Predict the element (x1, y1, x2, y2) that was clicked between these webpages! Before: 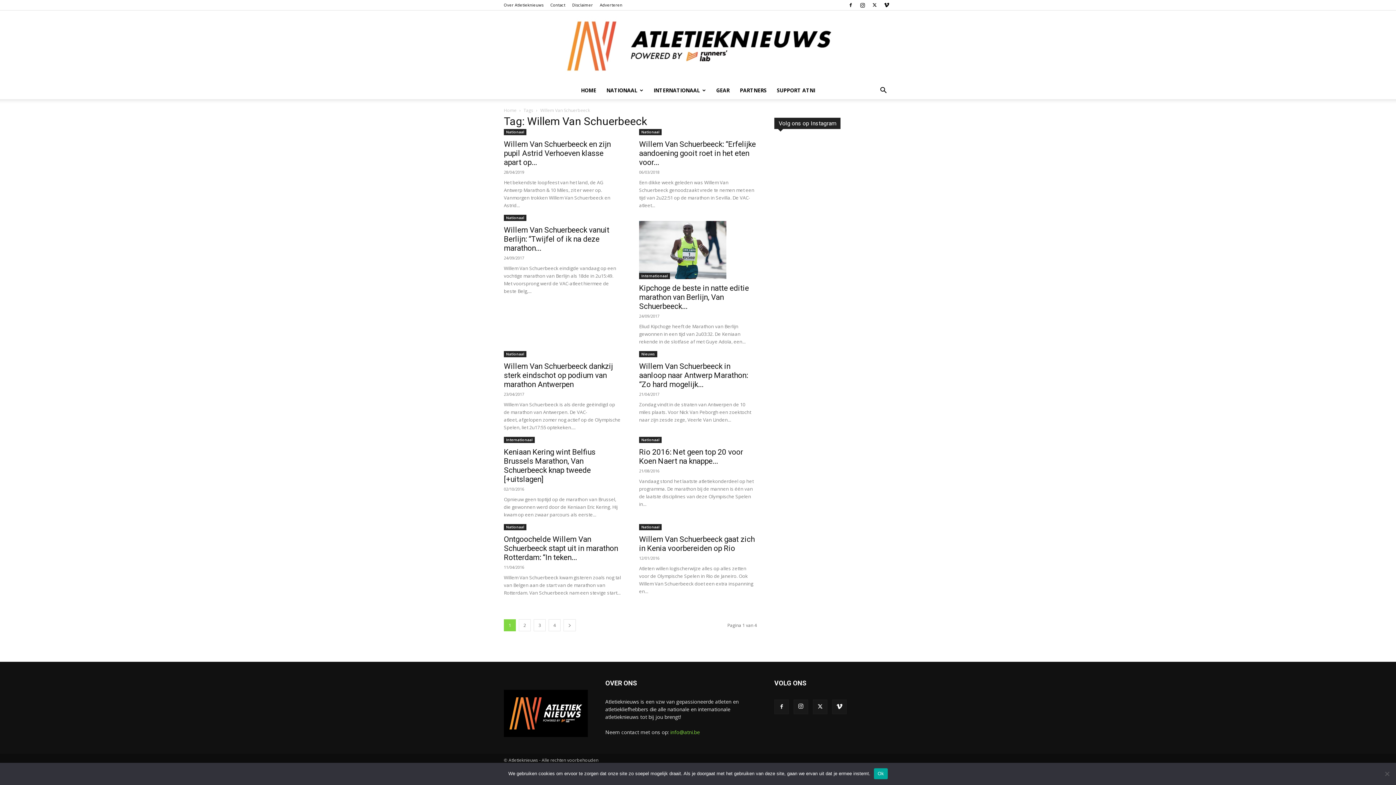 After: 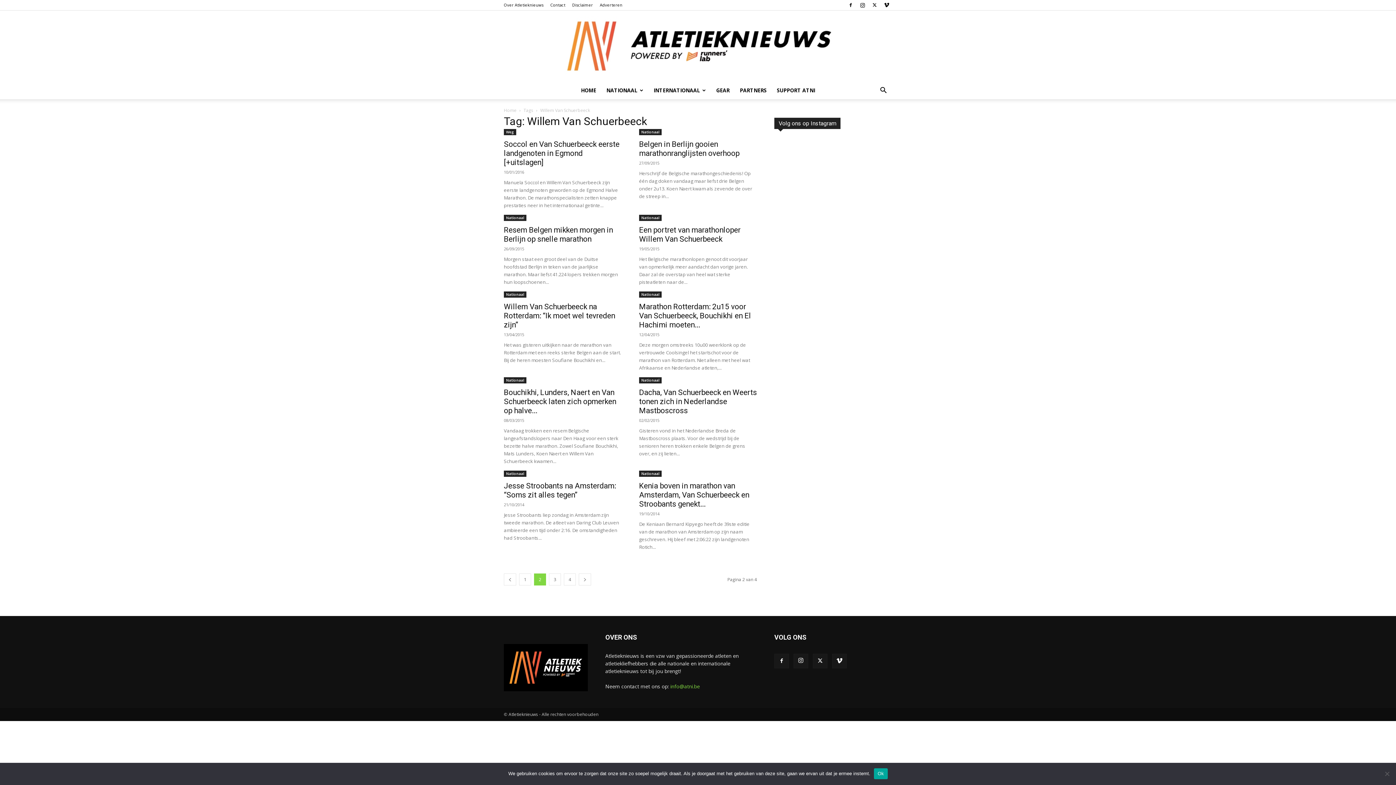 Action: label: 2 bbox: (518, 619, 530, 631)